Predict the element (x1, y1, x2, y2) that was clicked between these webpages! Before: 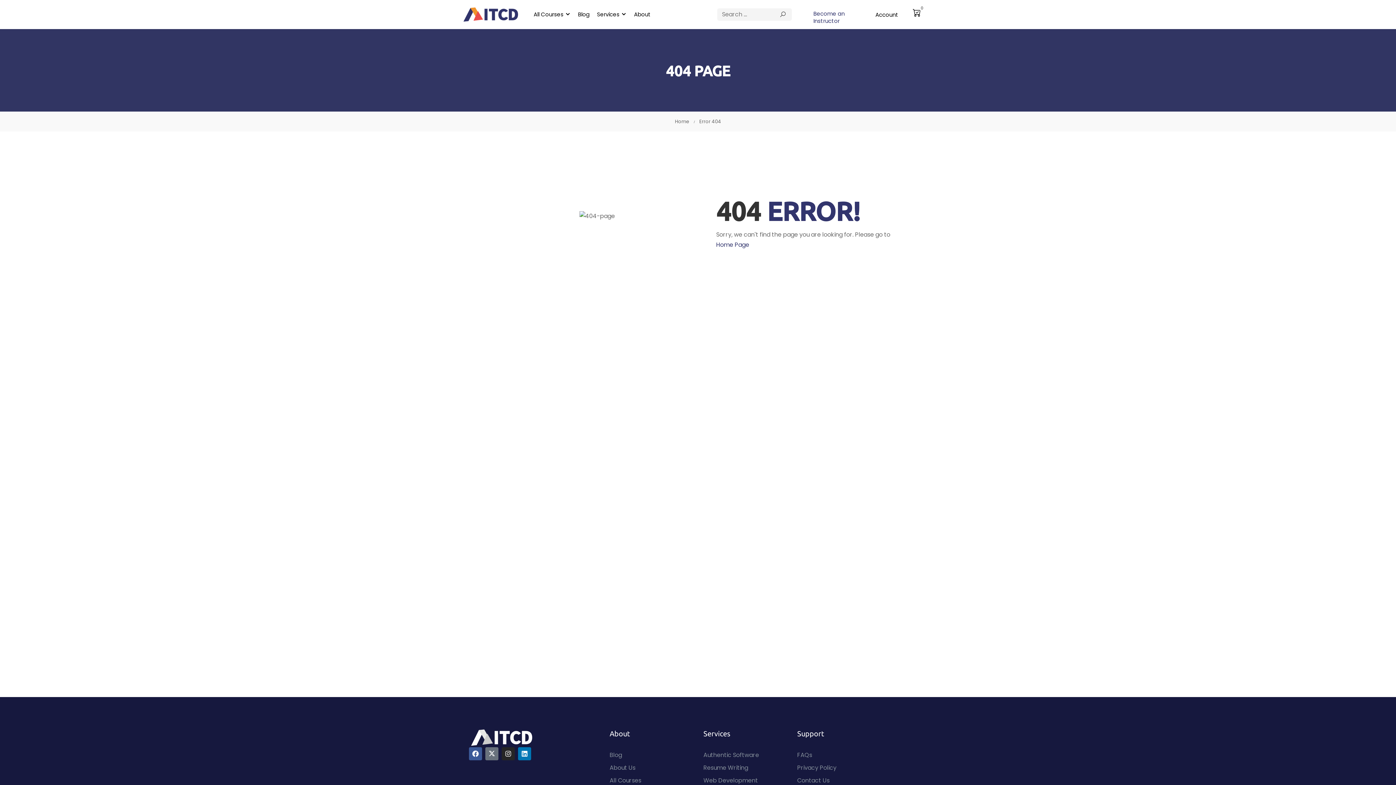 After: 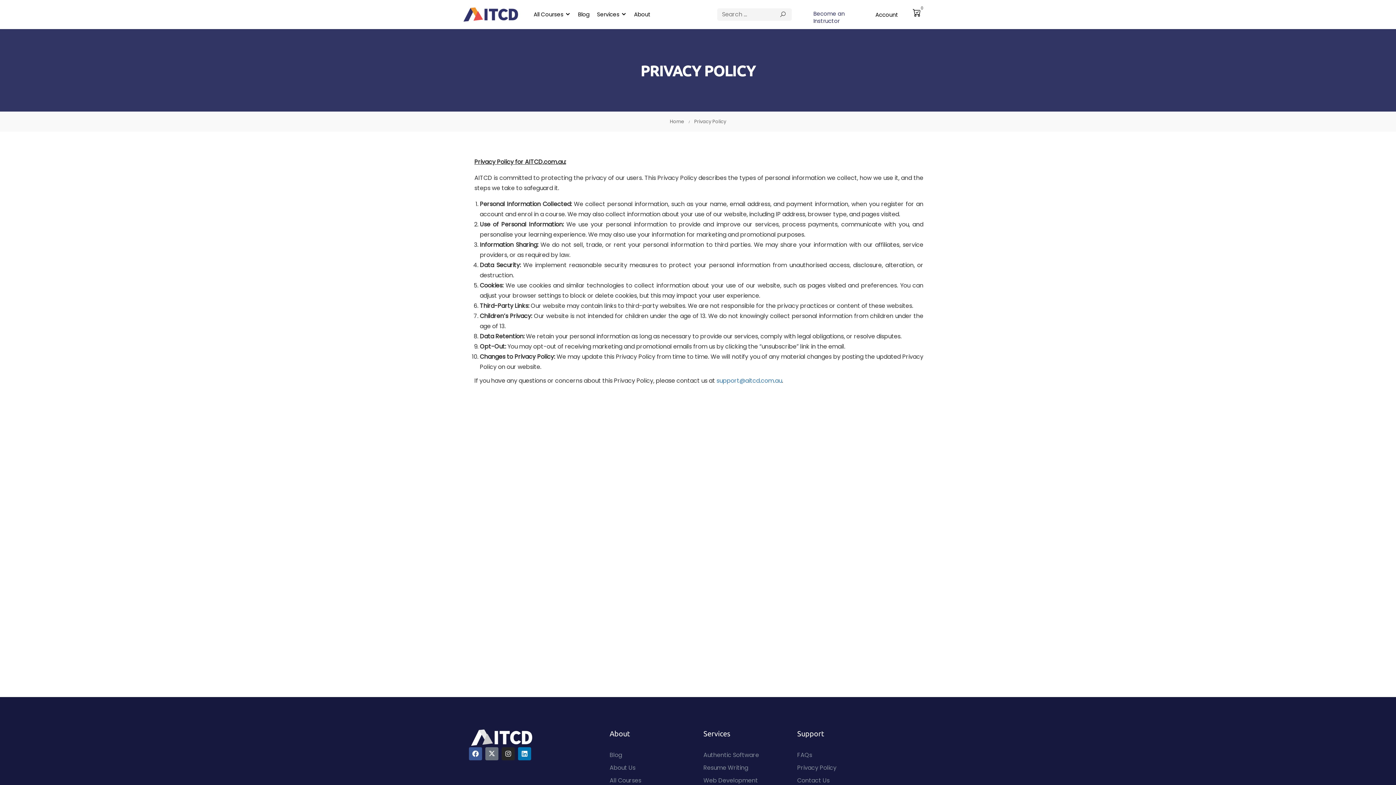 Action: label: Privacy Policy bbox: (797, 762, 880, 773)